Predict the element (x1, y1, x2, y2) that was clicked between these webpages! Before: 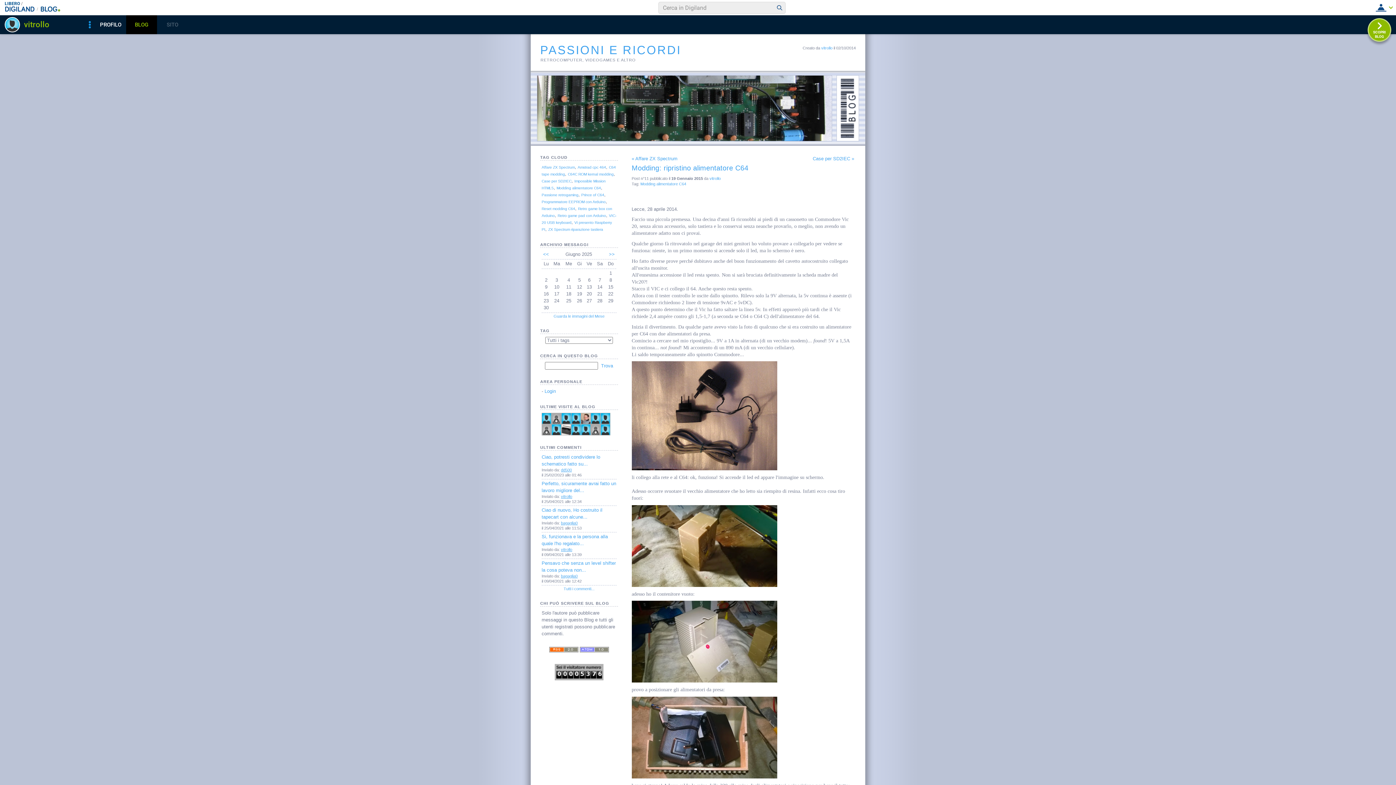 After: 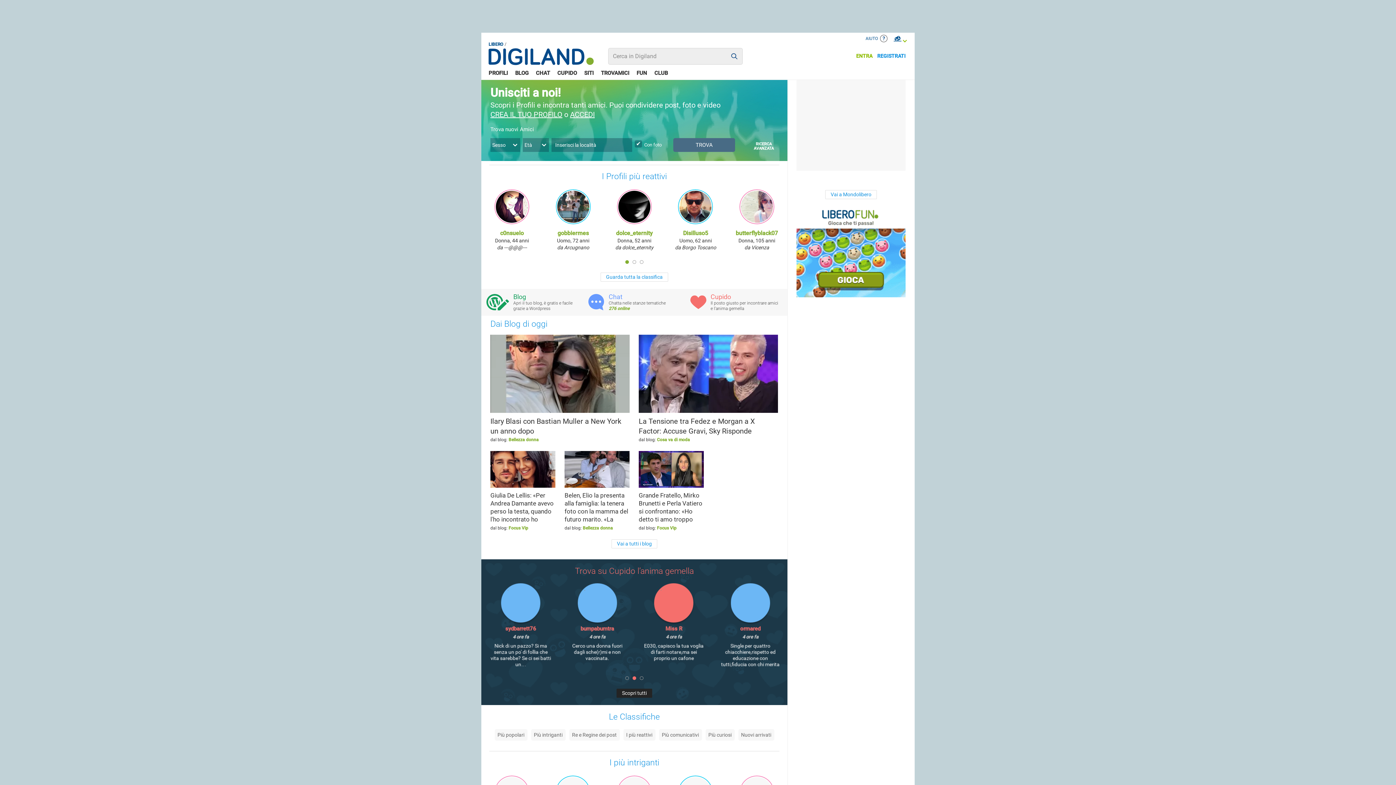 Action: bbox: (4, 6, 39, 13)